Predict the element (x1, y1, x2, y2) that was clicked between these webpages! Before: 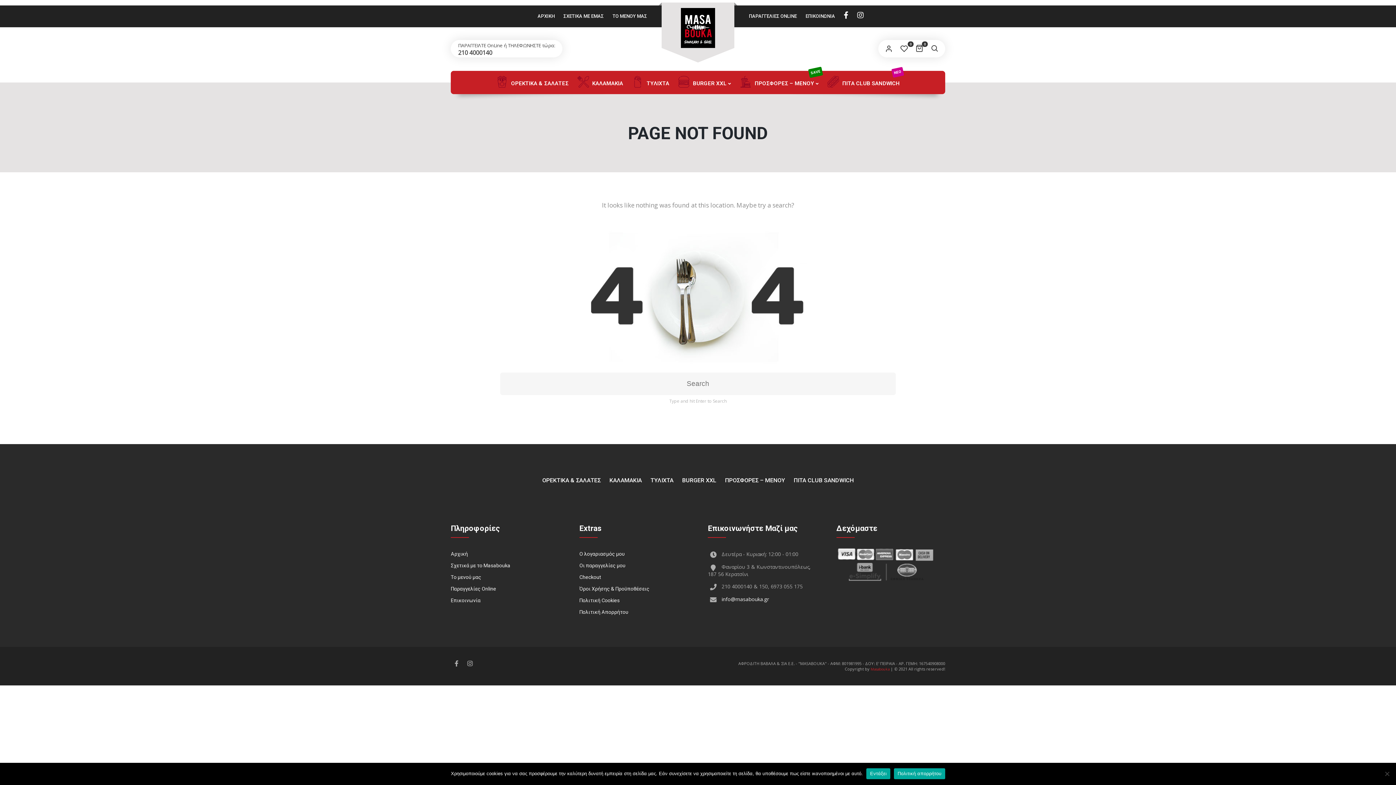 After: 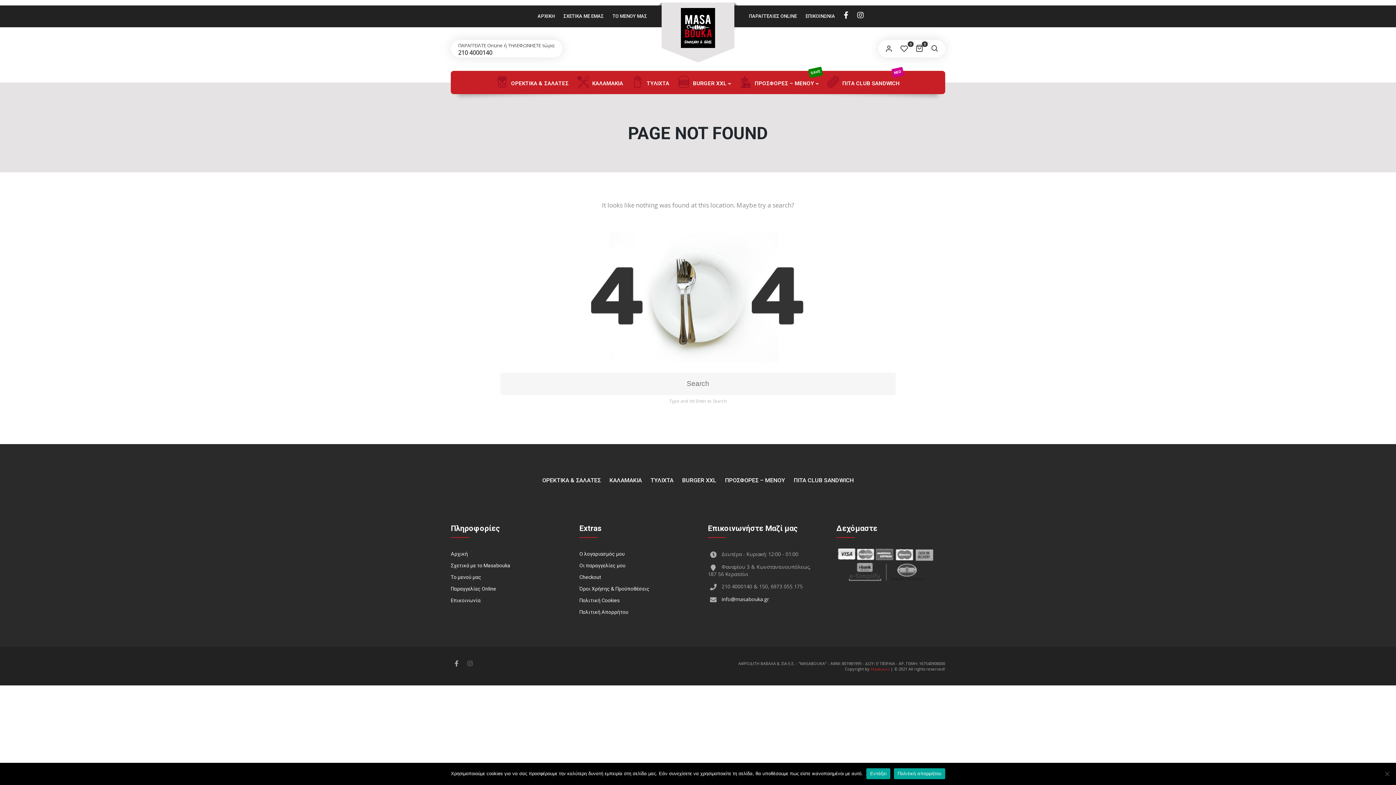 Action: bbox: (464, 658, 476, 669)